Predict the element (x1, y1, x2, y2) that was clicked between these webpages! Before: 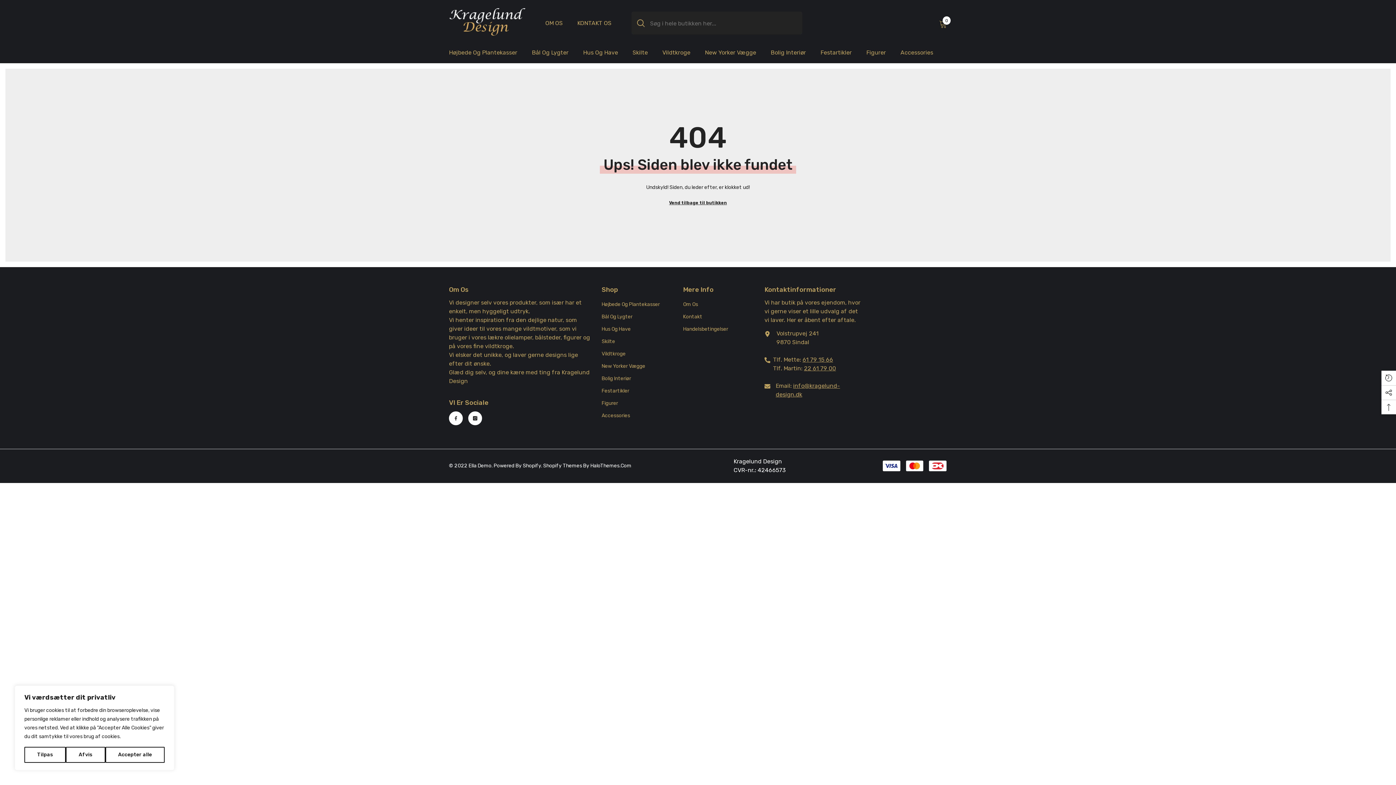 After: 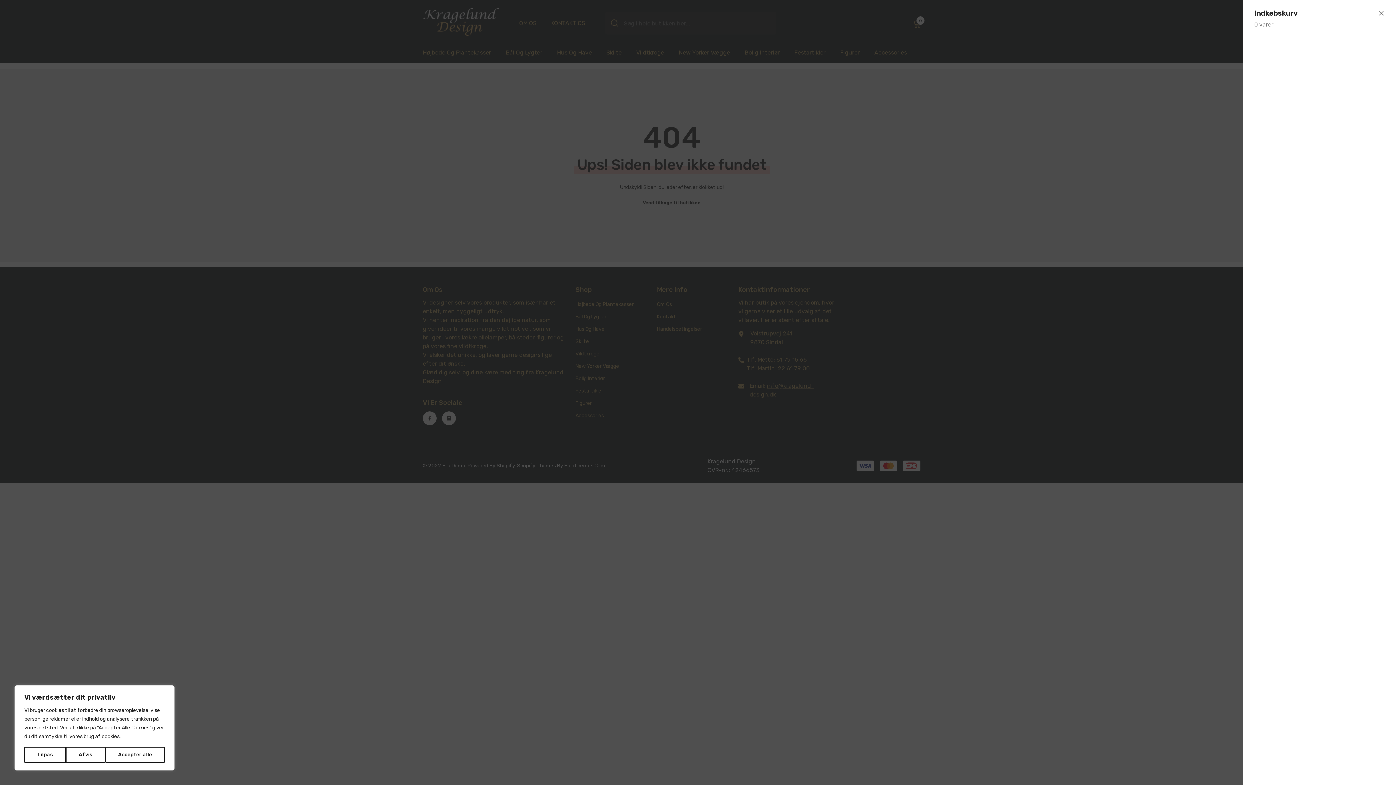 Action: bbox: (939, 19, 947, 27) label: 0
0 varer